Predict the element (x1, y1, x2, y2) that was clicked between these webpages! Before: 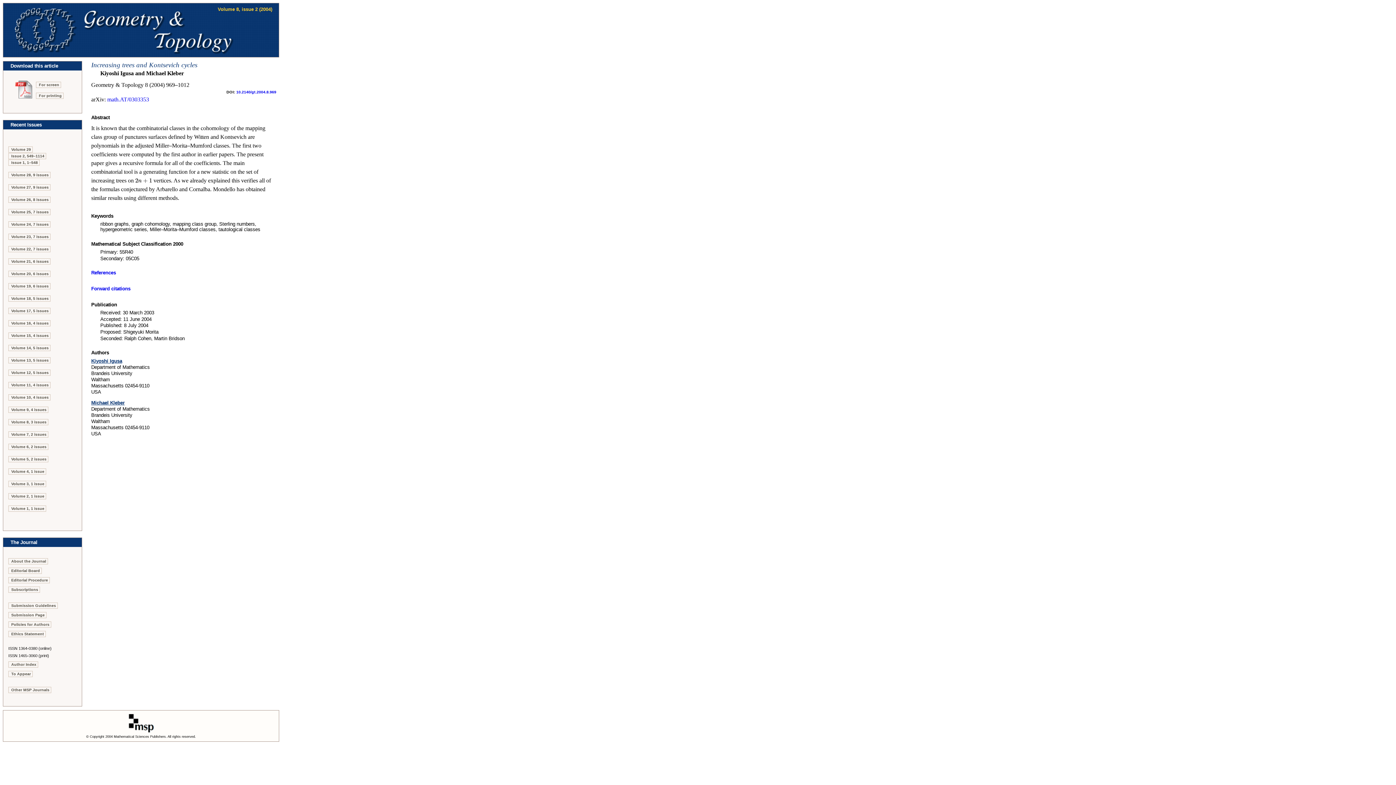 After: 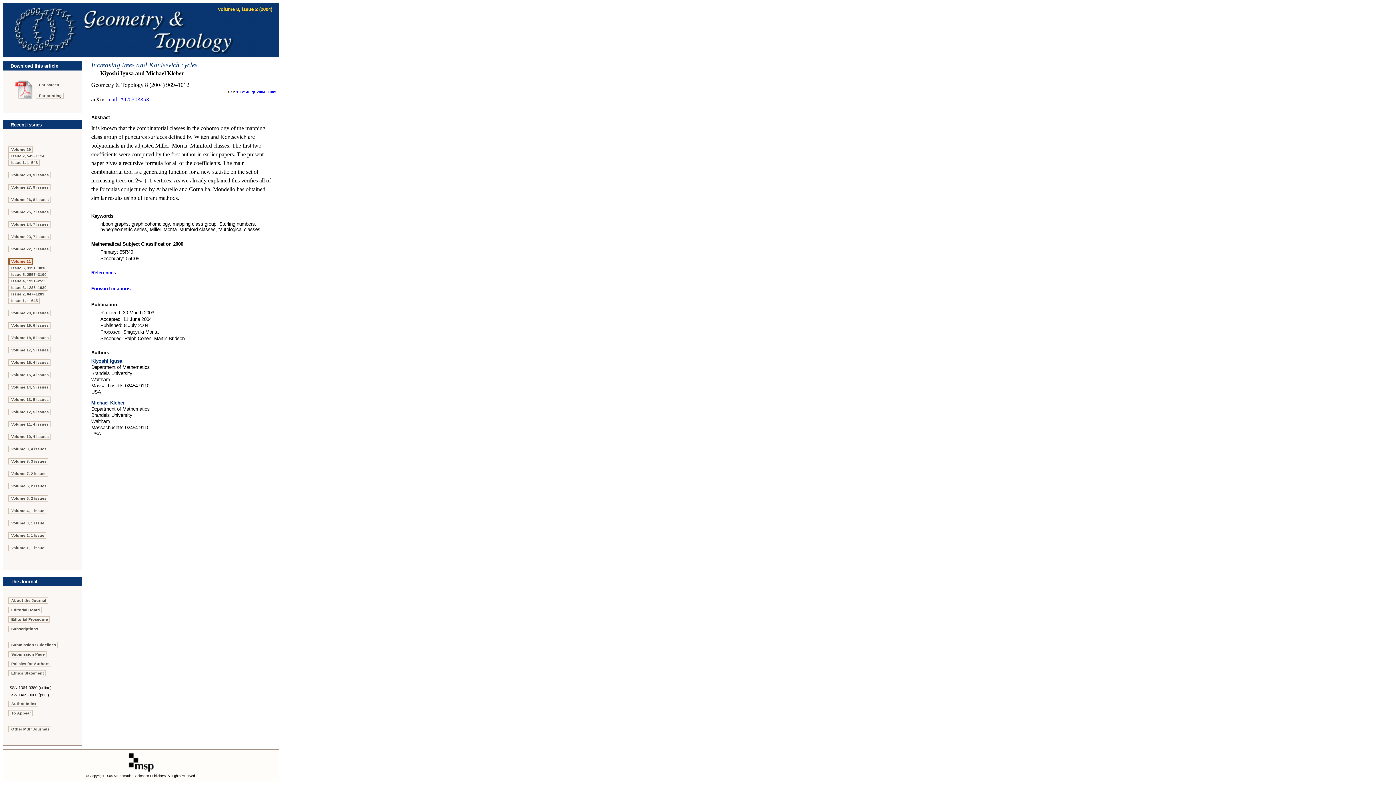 Action: label: Volume 21, 6 issues bbox: (8, 258, 50, 264)